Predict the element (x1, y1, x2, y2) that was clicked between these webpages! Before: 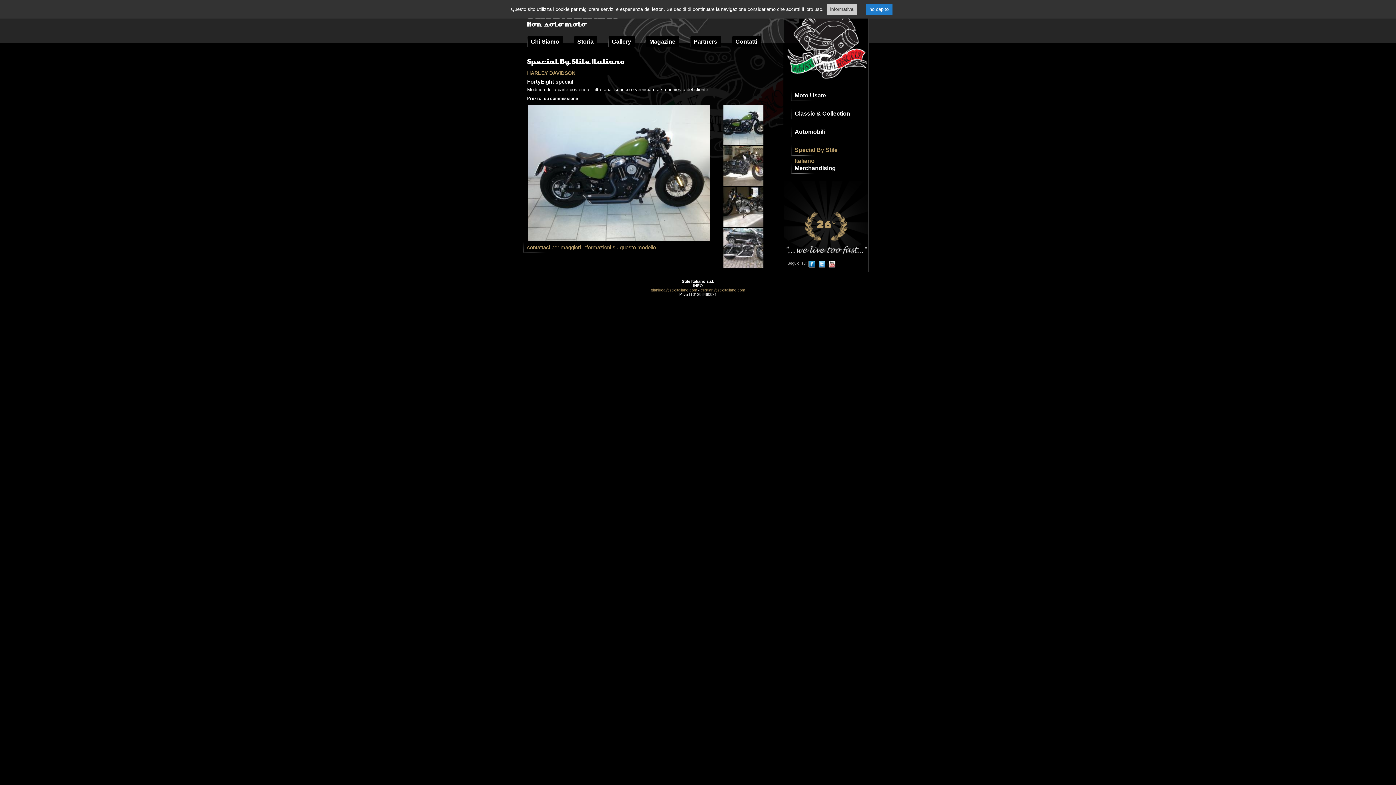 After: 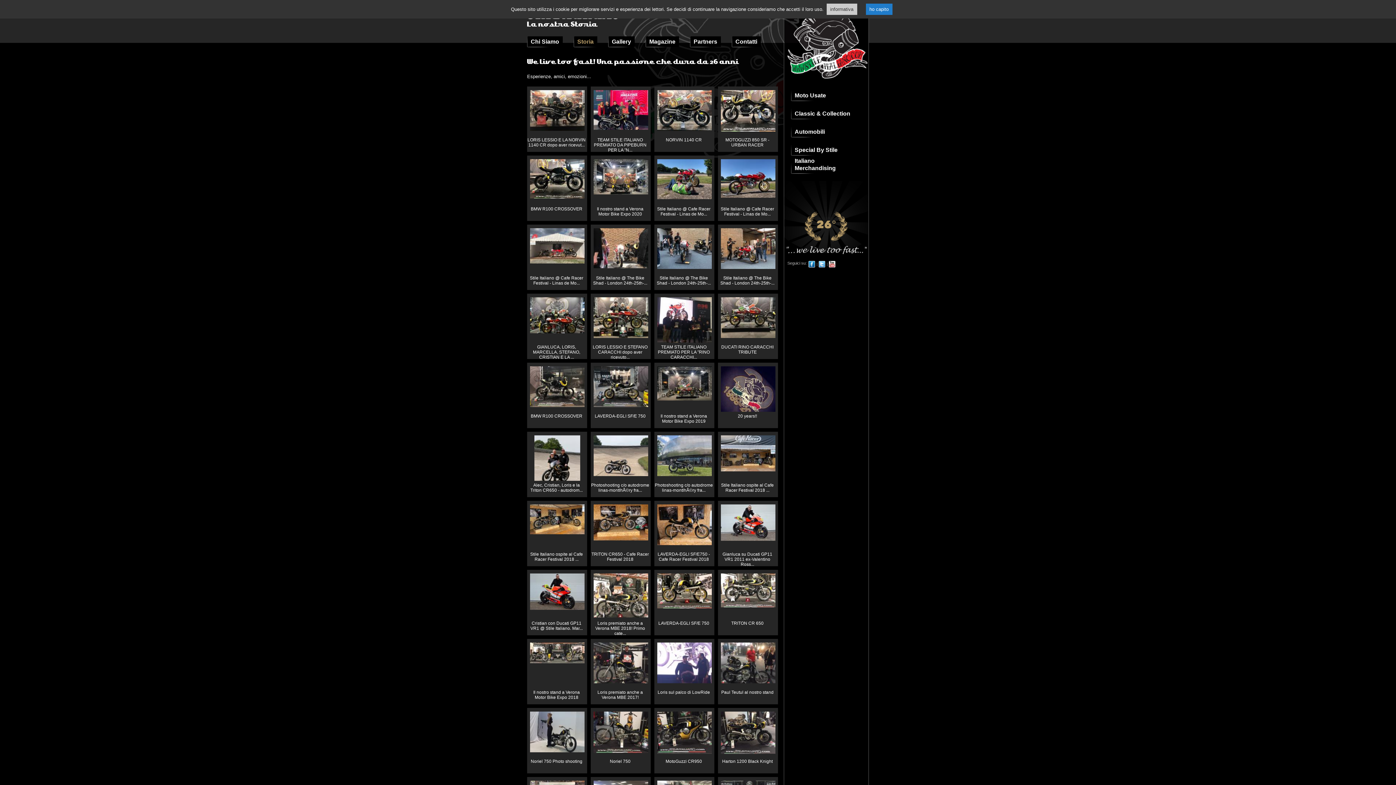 Action: label: Storia bbox: (577, 38, 593, 44)